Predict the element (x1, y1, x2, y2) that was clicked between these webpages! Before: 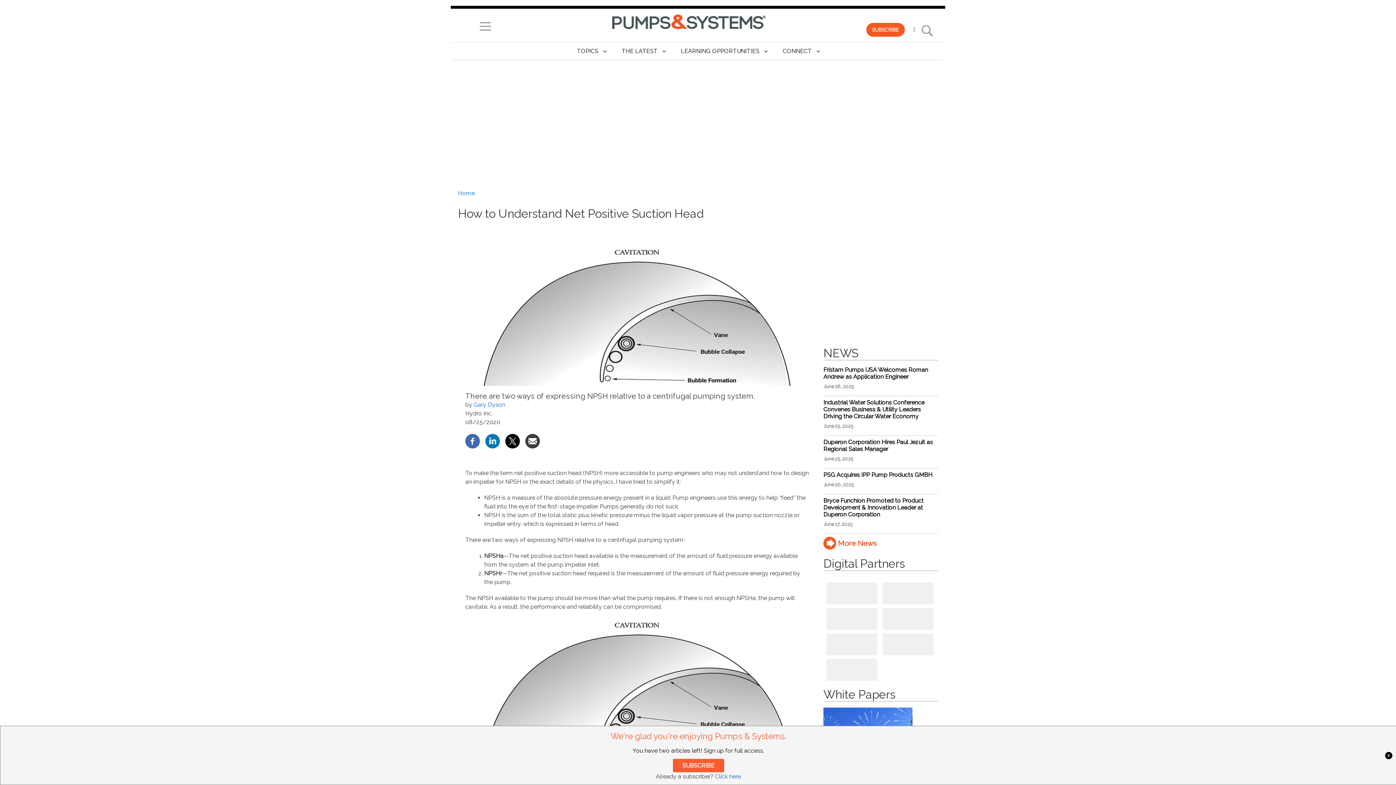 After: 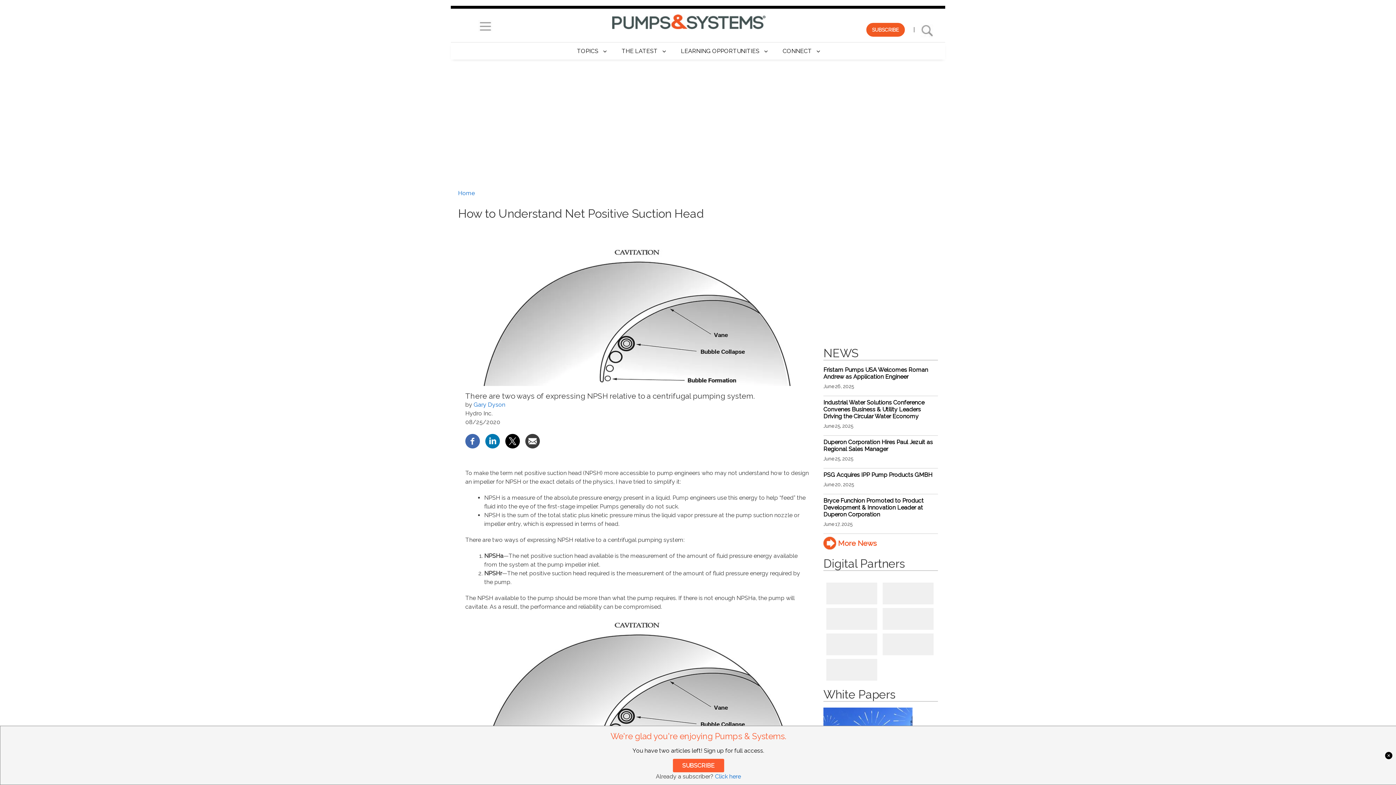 Action: bbox: (485, 437, 500, 444)